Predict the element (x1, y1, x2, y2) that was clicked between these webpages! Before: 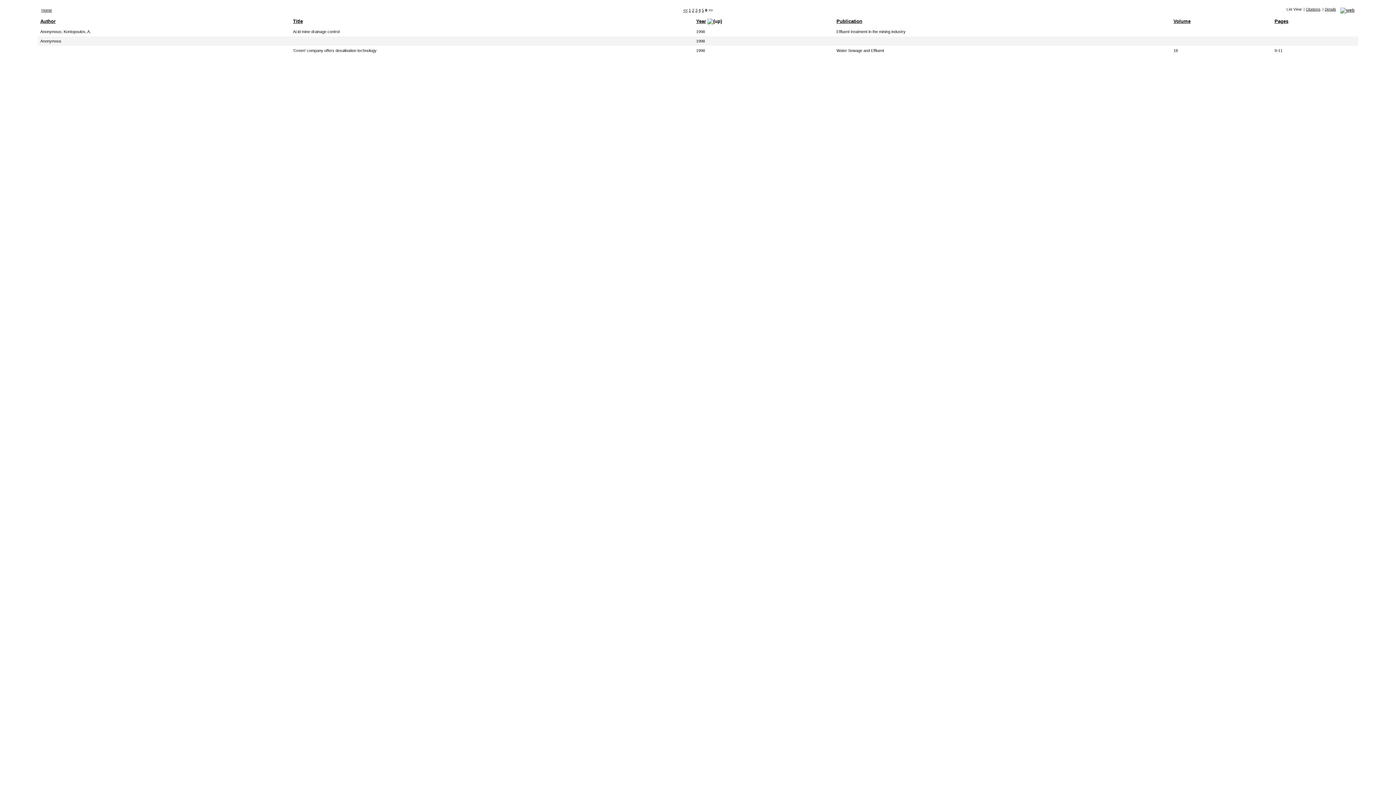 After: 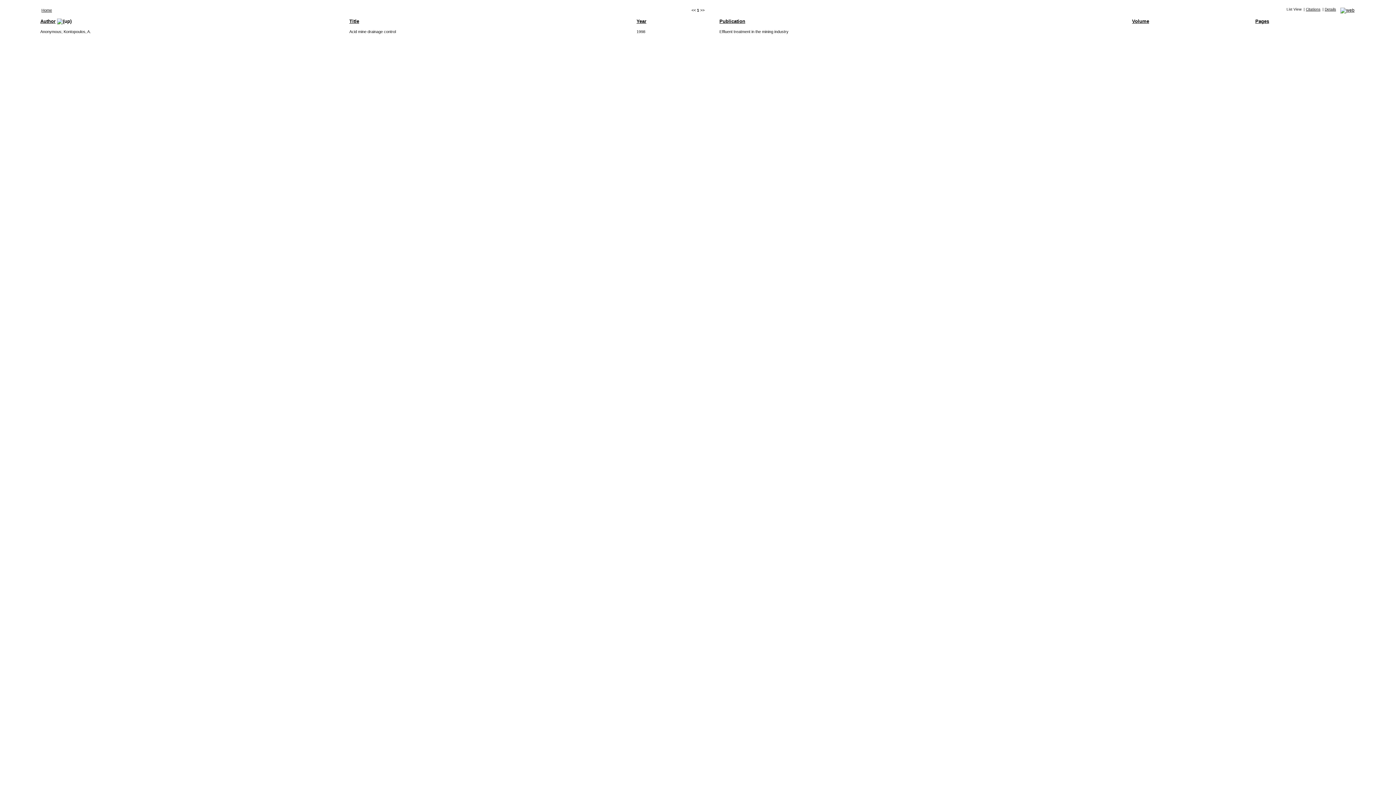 Action: bbox: (836, 29, 905, 33) label: Effluent treatment in the mining industry